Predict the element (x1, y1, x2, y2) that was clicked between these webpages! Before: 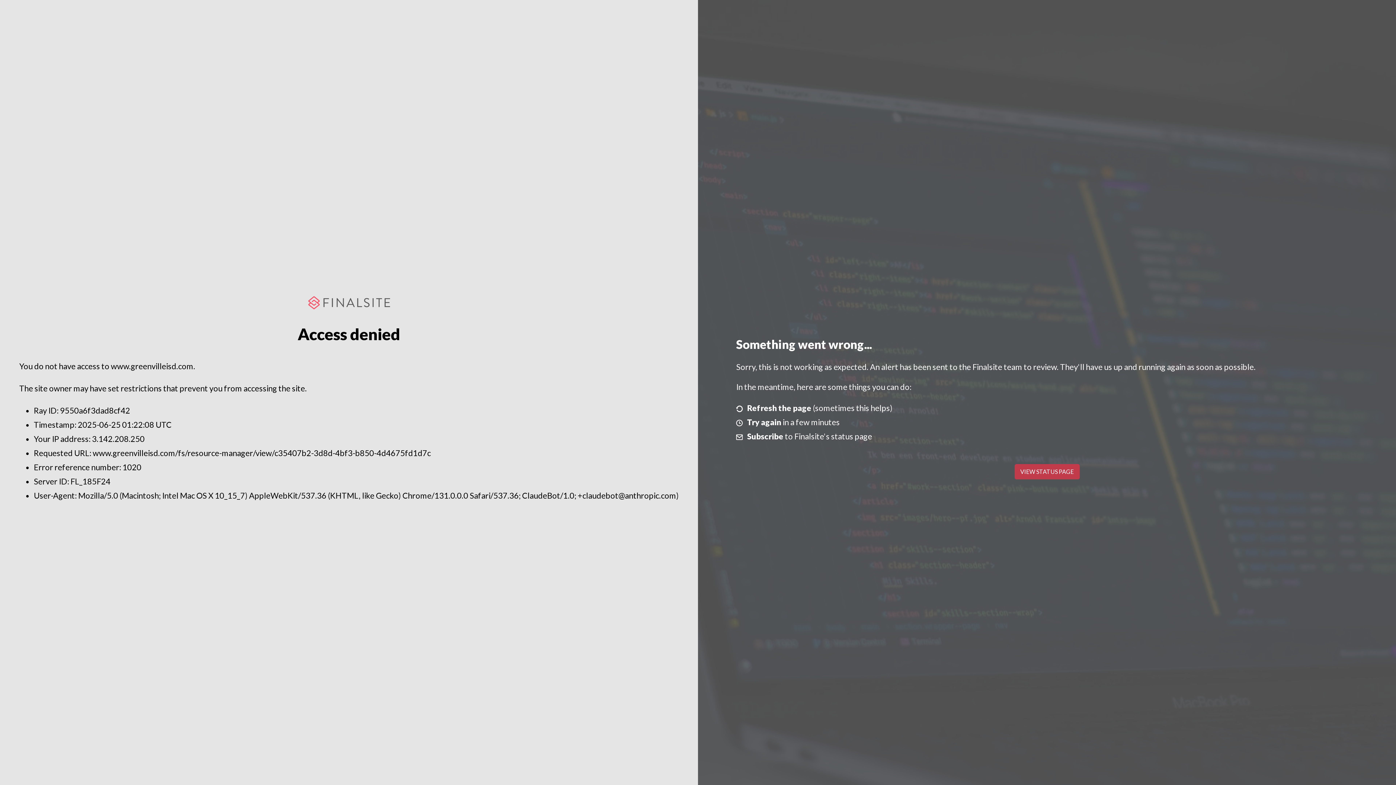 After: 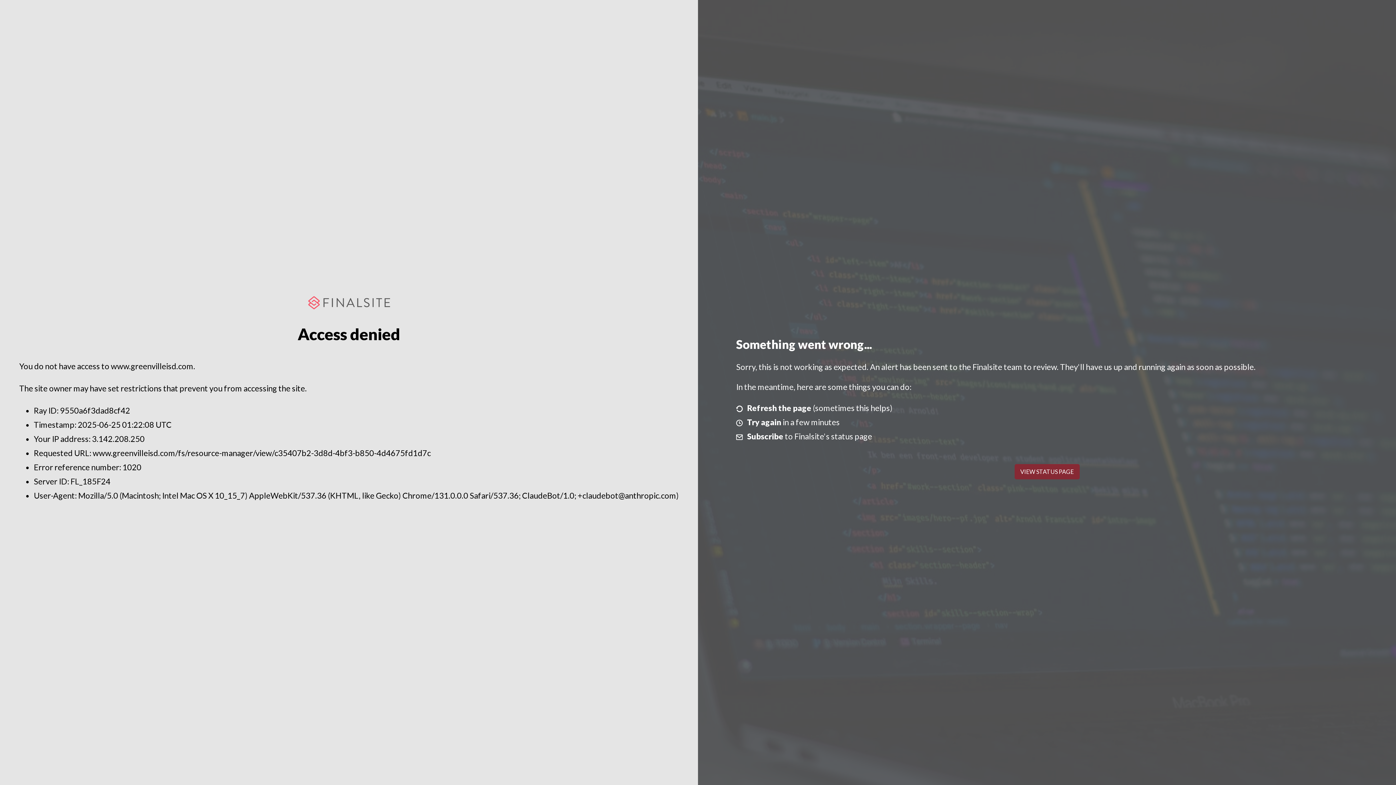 Action: label: VIEW STATUS PAGE bbox: (1014, 464, 1079, 479)